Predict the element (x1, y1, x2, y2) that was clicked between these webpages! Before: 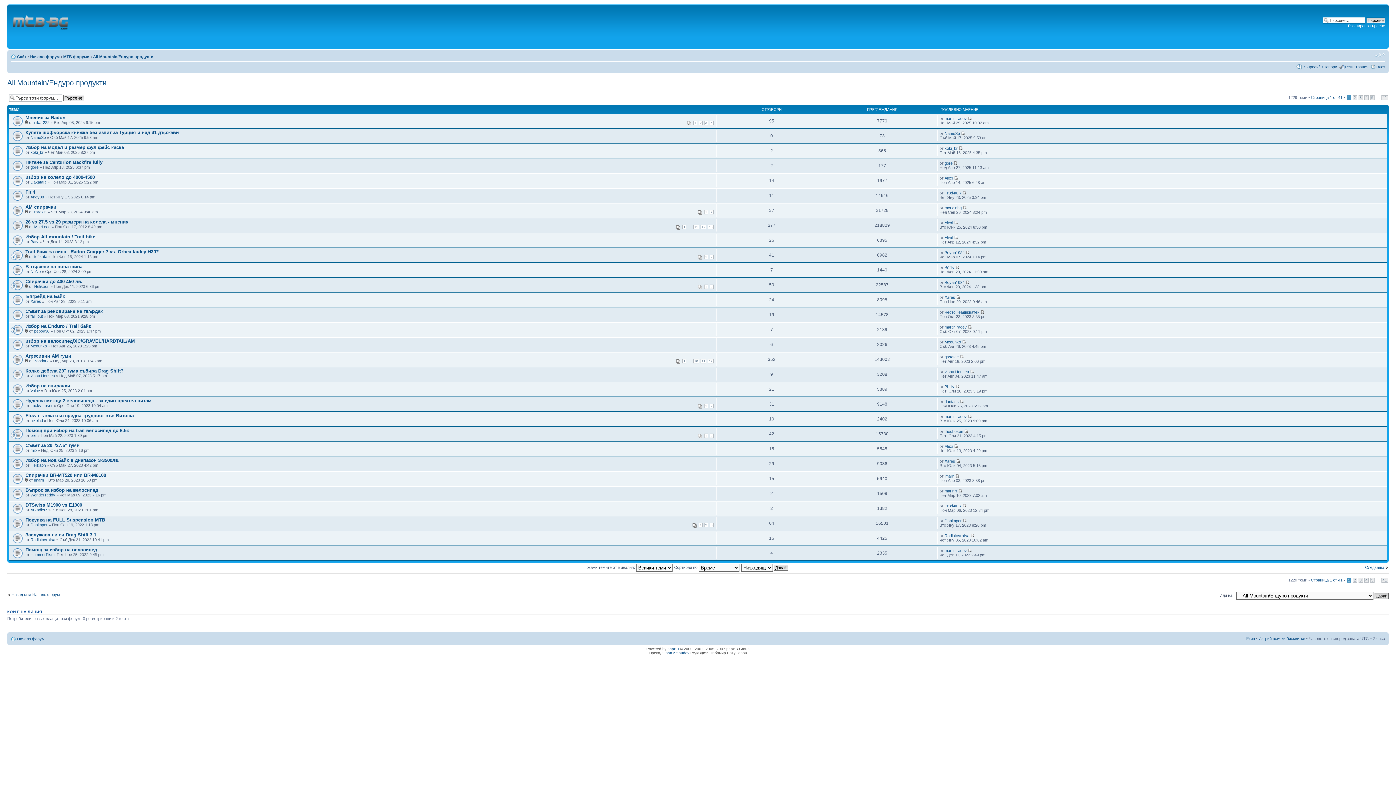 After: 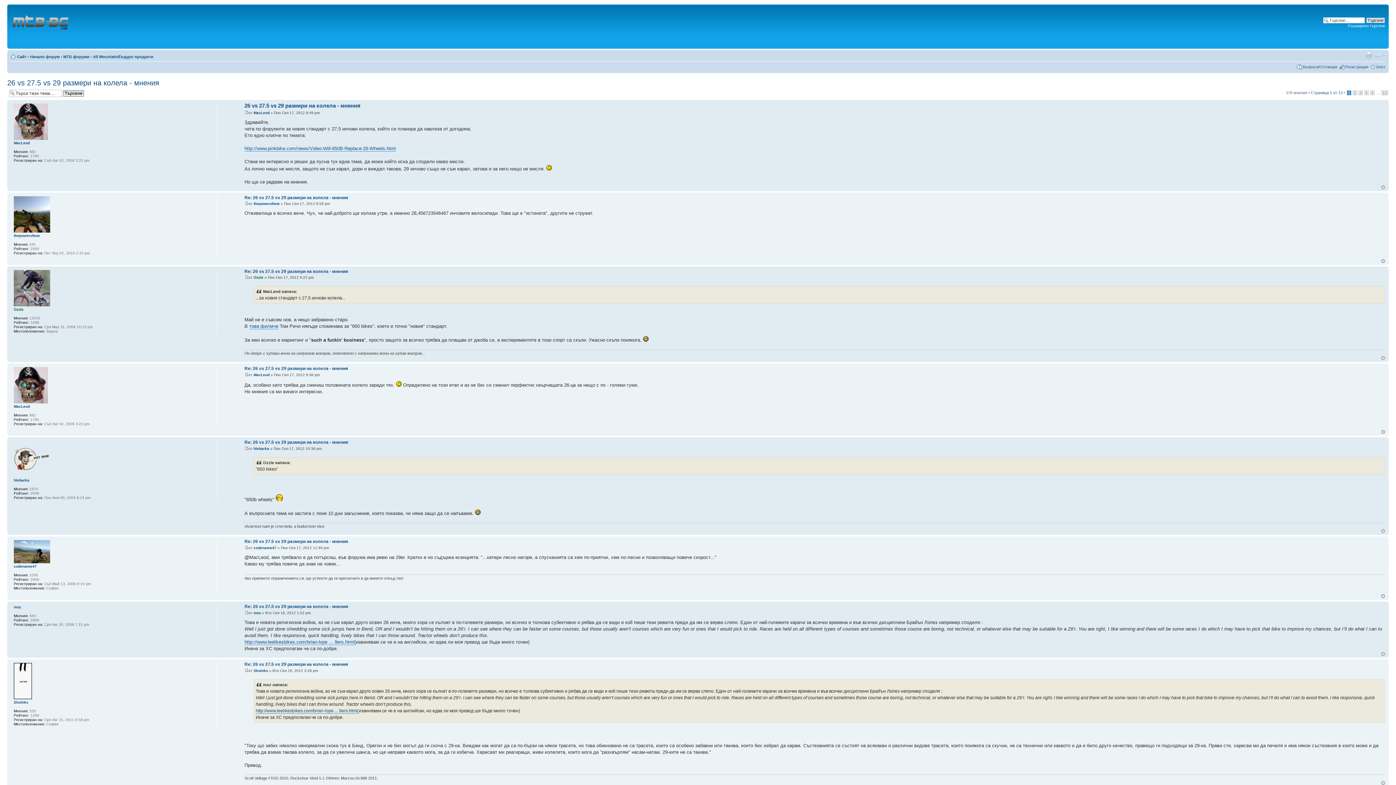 Action: bbox: (682, 224, 686, 229) label: 1